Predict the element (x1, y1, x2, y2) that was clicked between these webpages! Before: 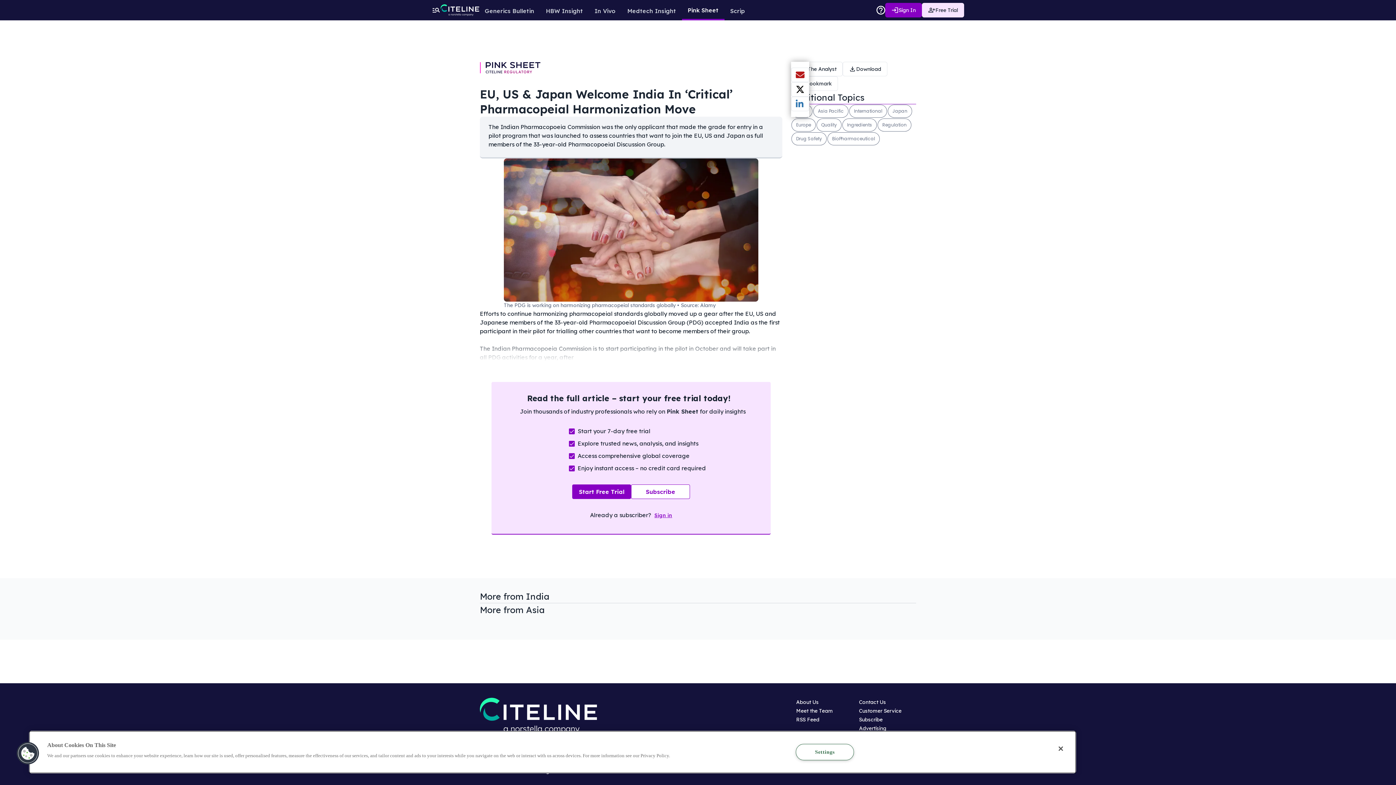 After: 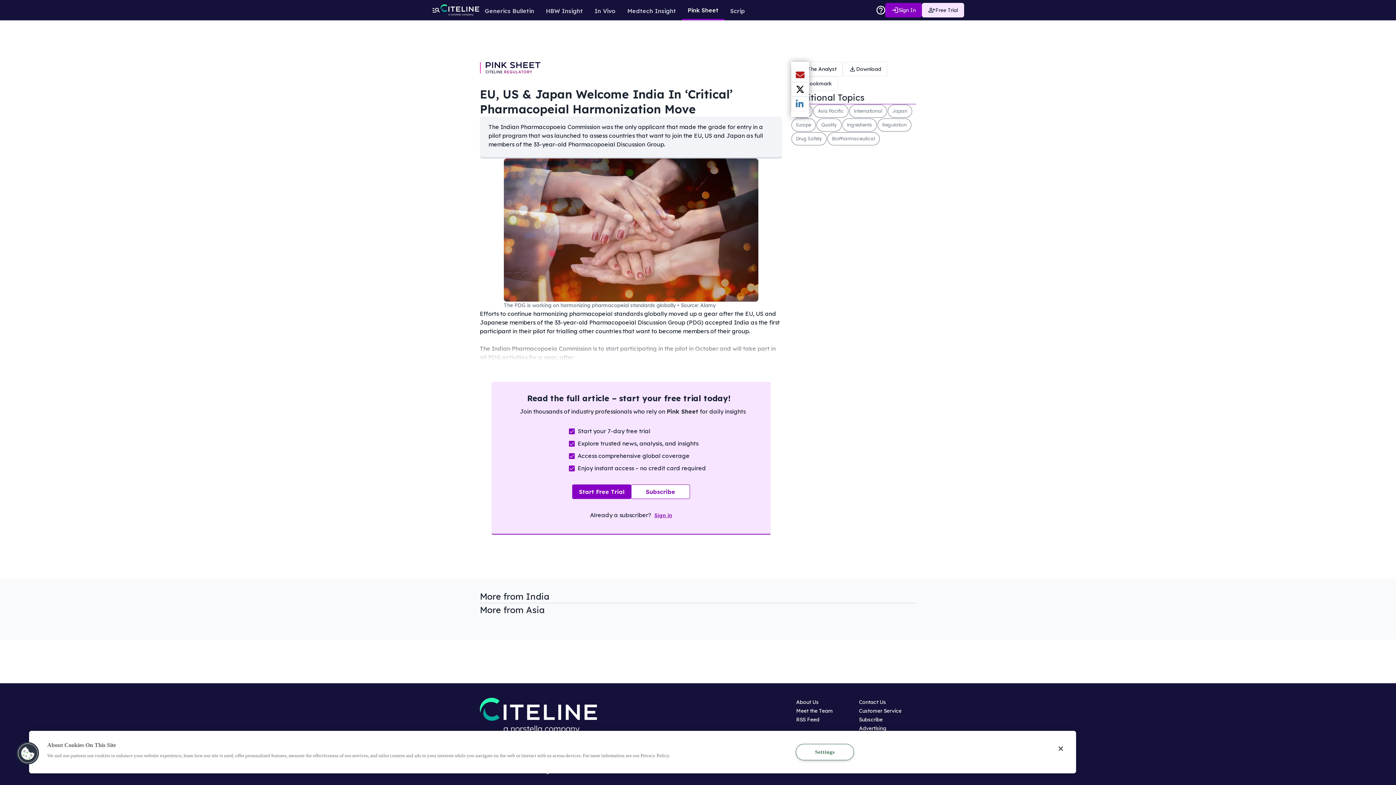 Action: label: Free Trial bbox: (922, 2, 964, 17)